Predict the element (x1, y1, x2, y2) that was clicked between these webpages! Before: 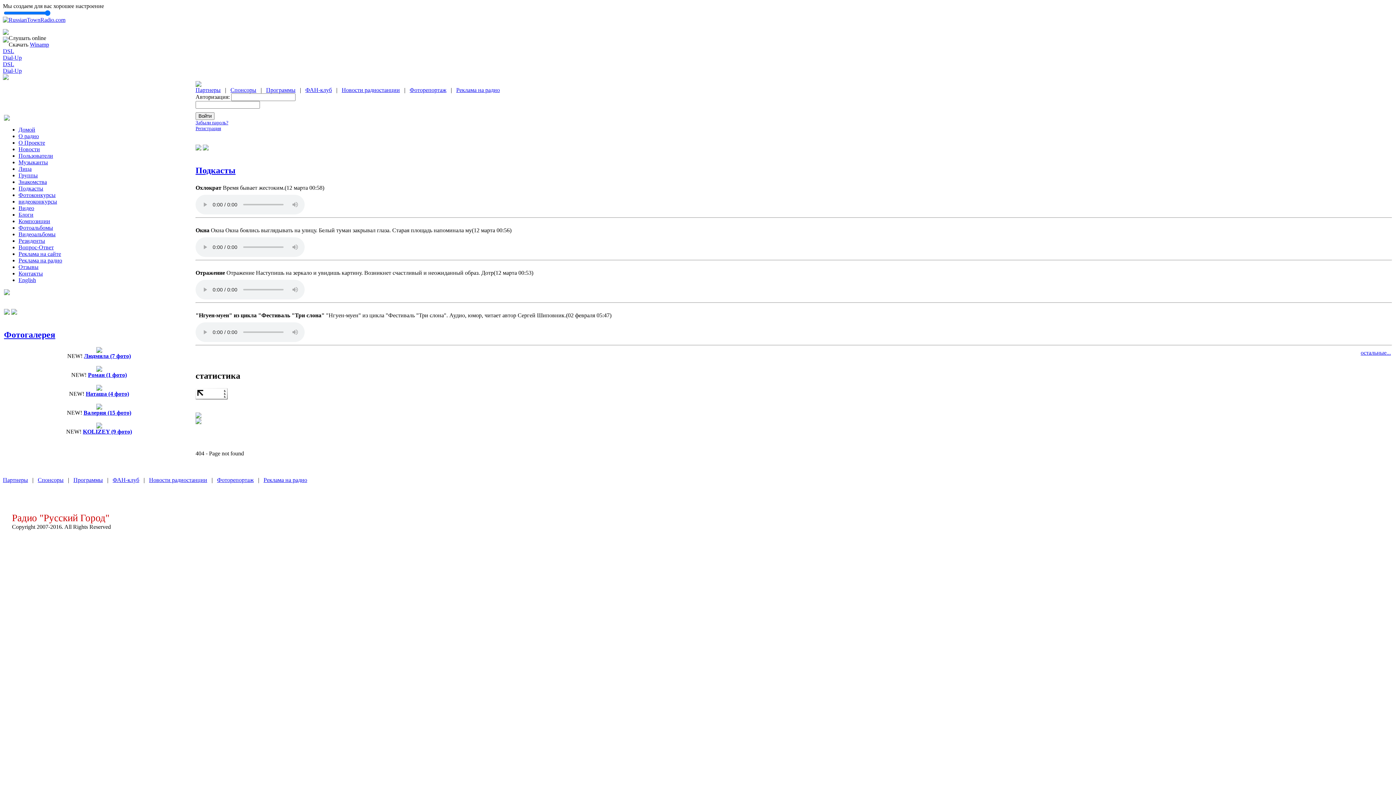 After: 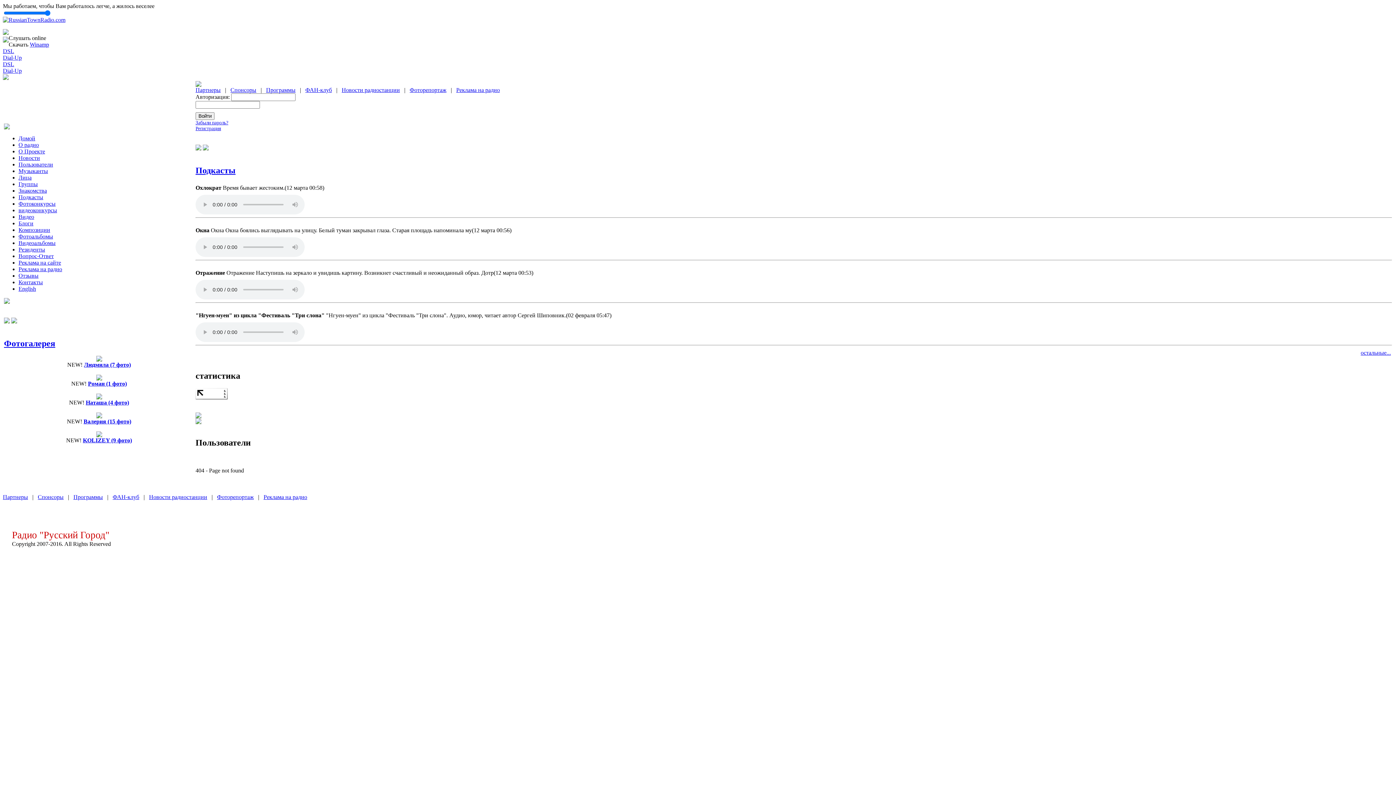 Action: label: Пользователи bbox: (18, 152, 53, 158)